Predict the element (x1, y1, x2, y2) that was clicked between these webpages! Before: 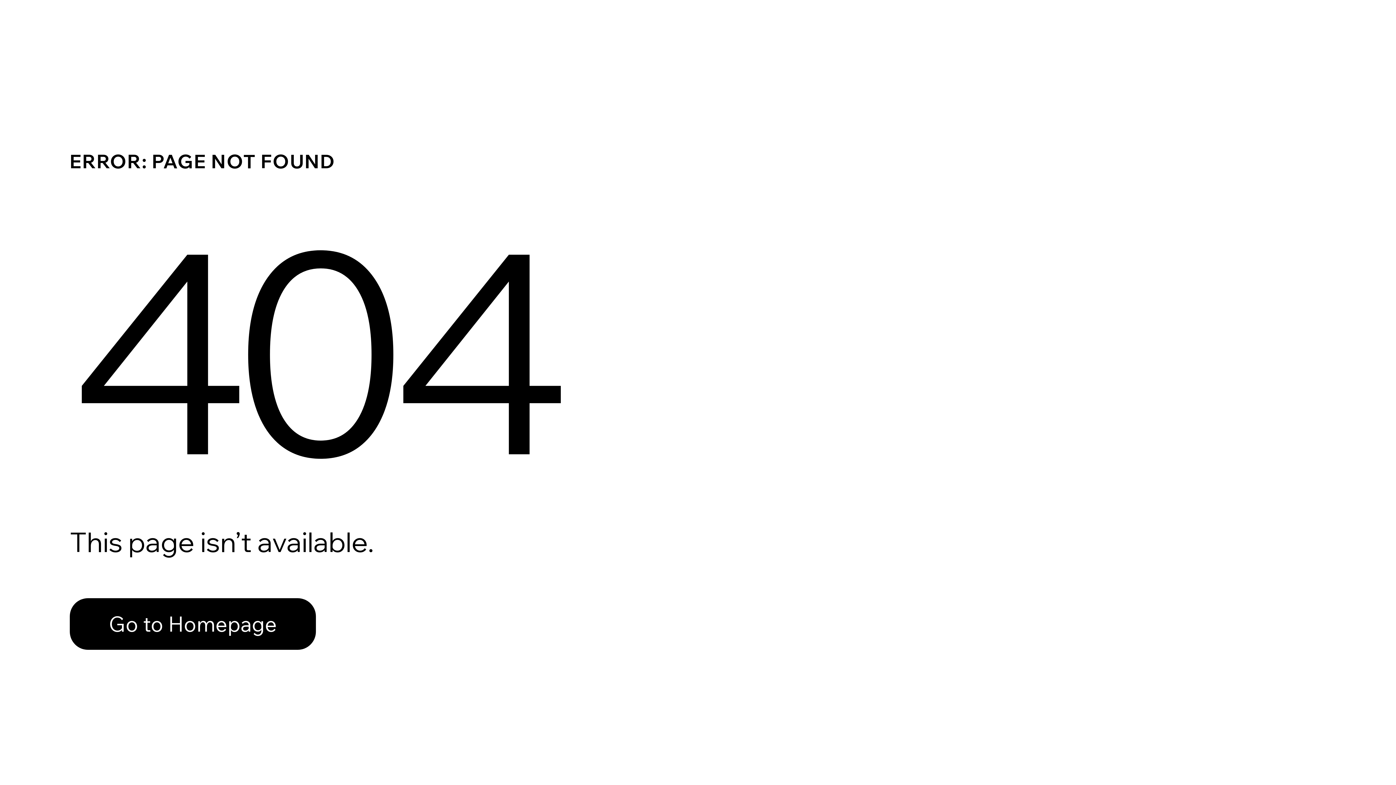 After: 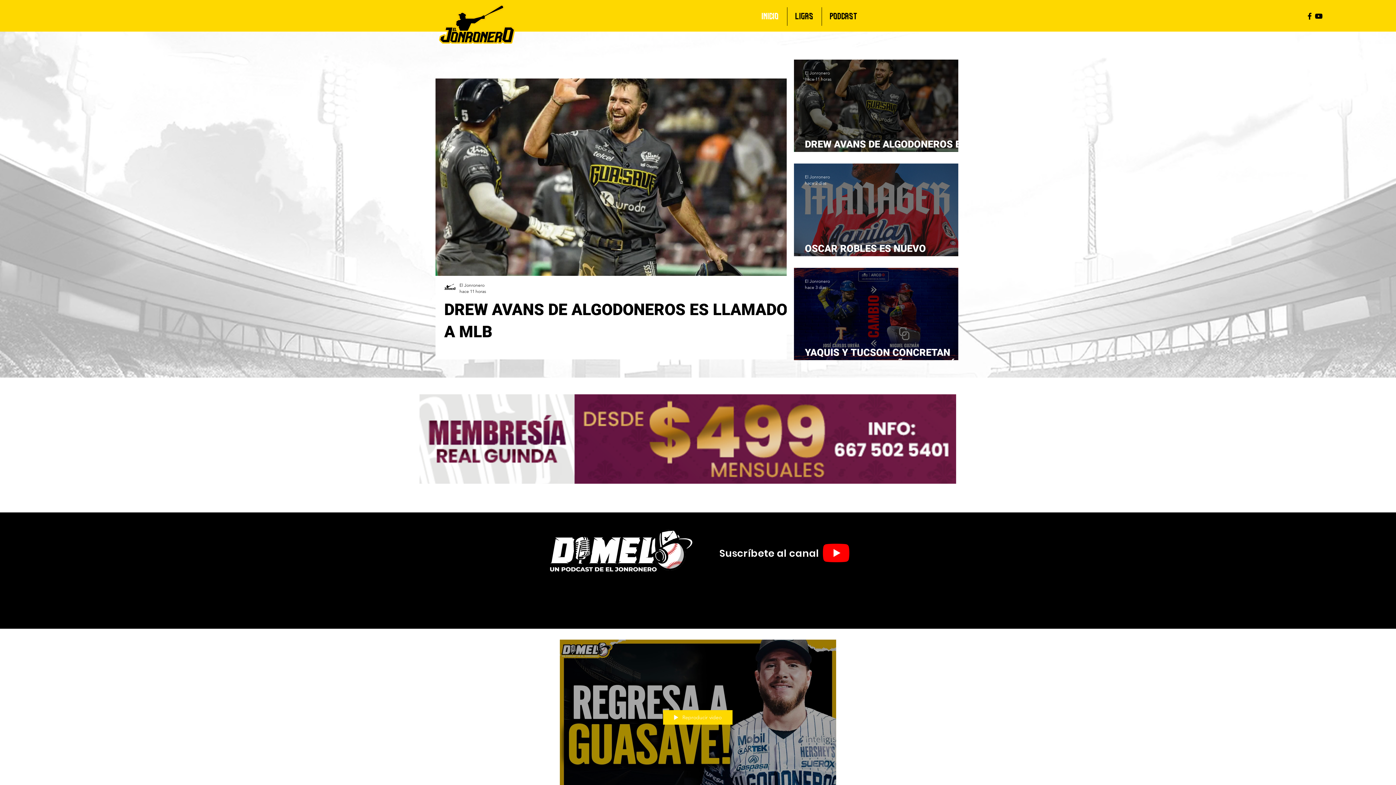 Action: bbox: (69, 582, 768, 659) label: Go to Homepage